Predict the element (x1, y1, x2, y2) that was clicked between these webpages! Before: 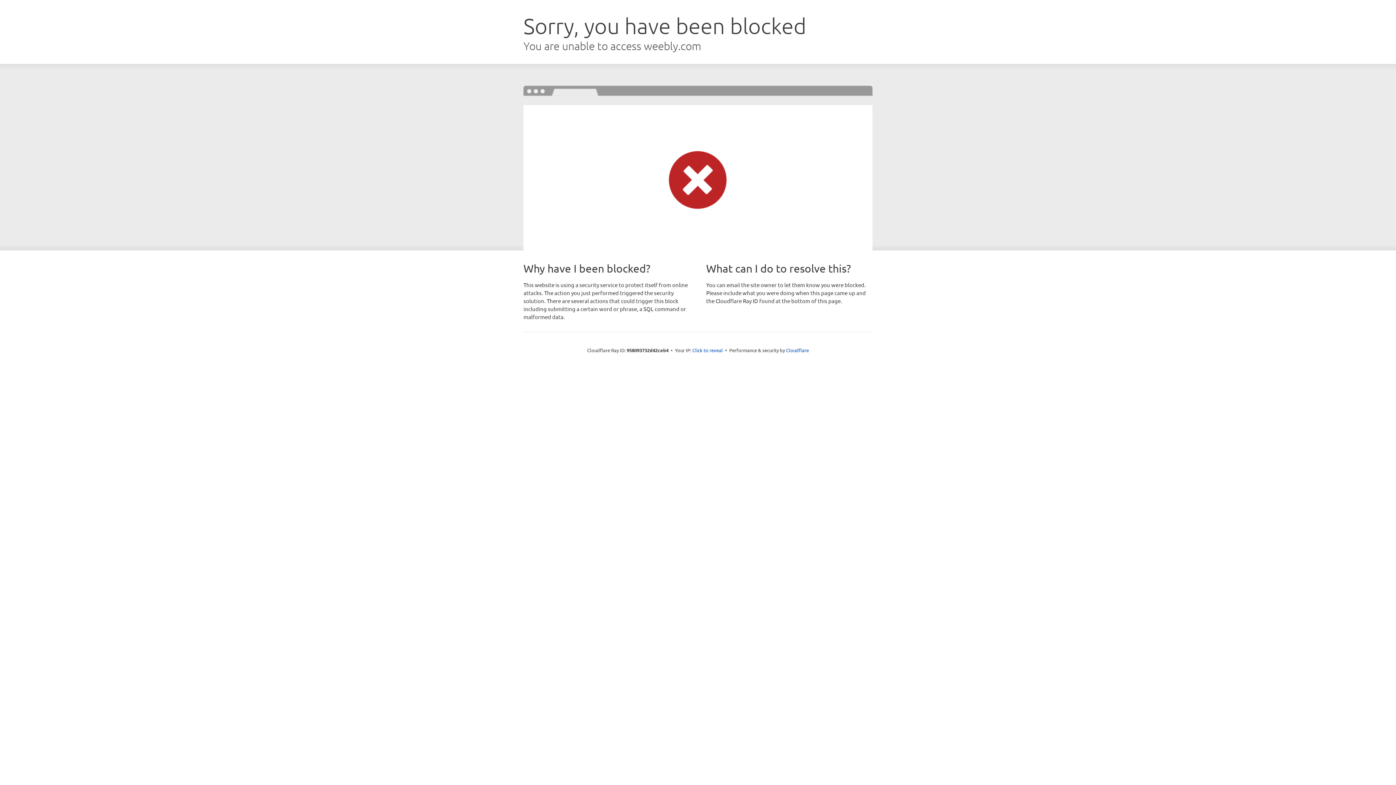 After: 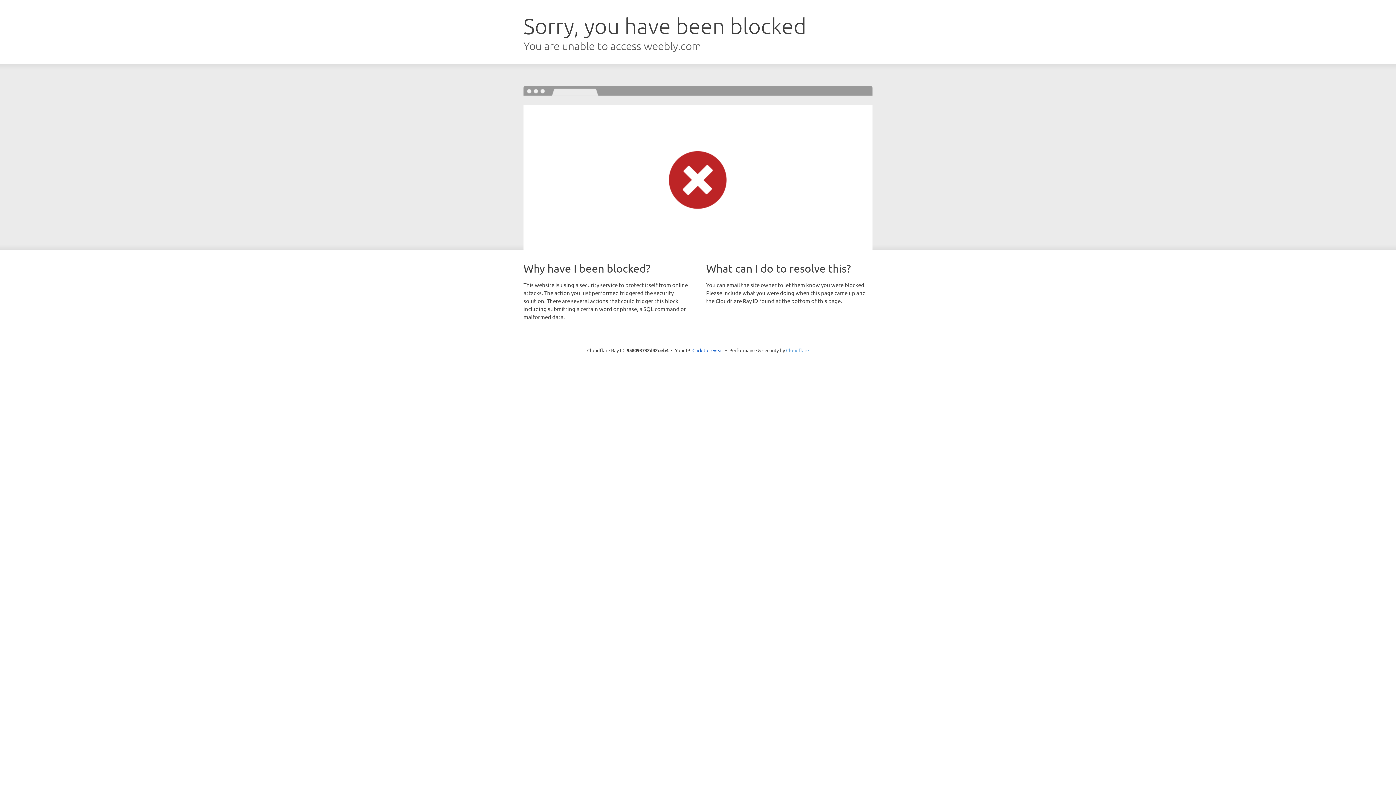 Action: label: Cloudflare bbox: (786, 347, 809, 353)